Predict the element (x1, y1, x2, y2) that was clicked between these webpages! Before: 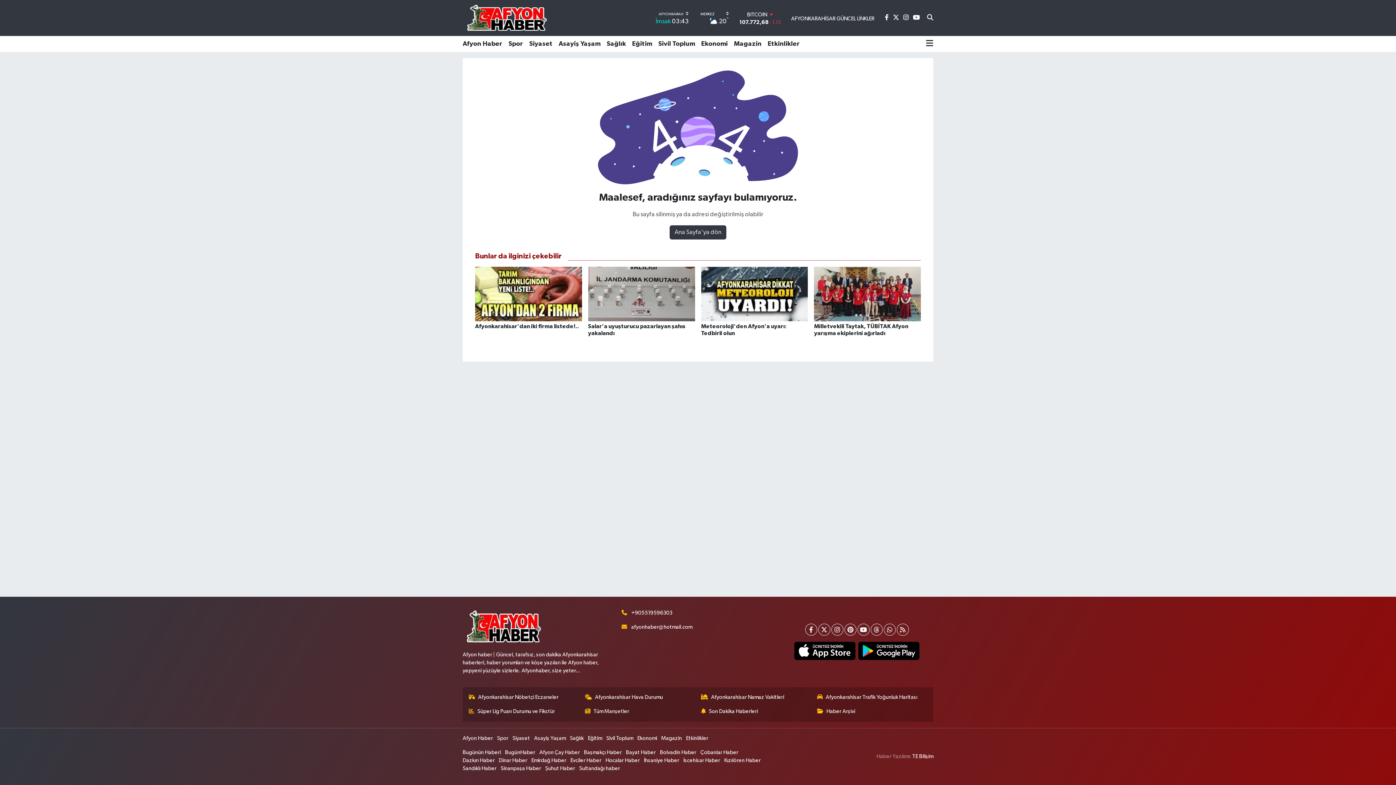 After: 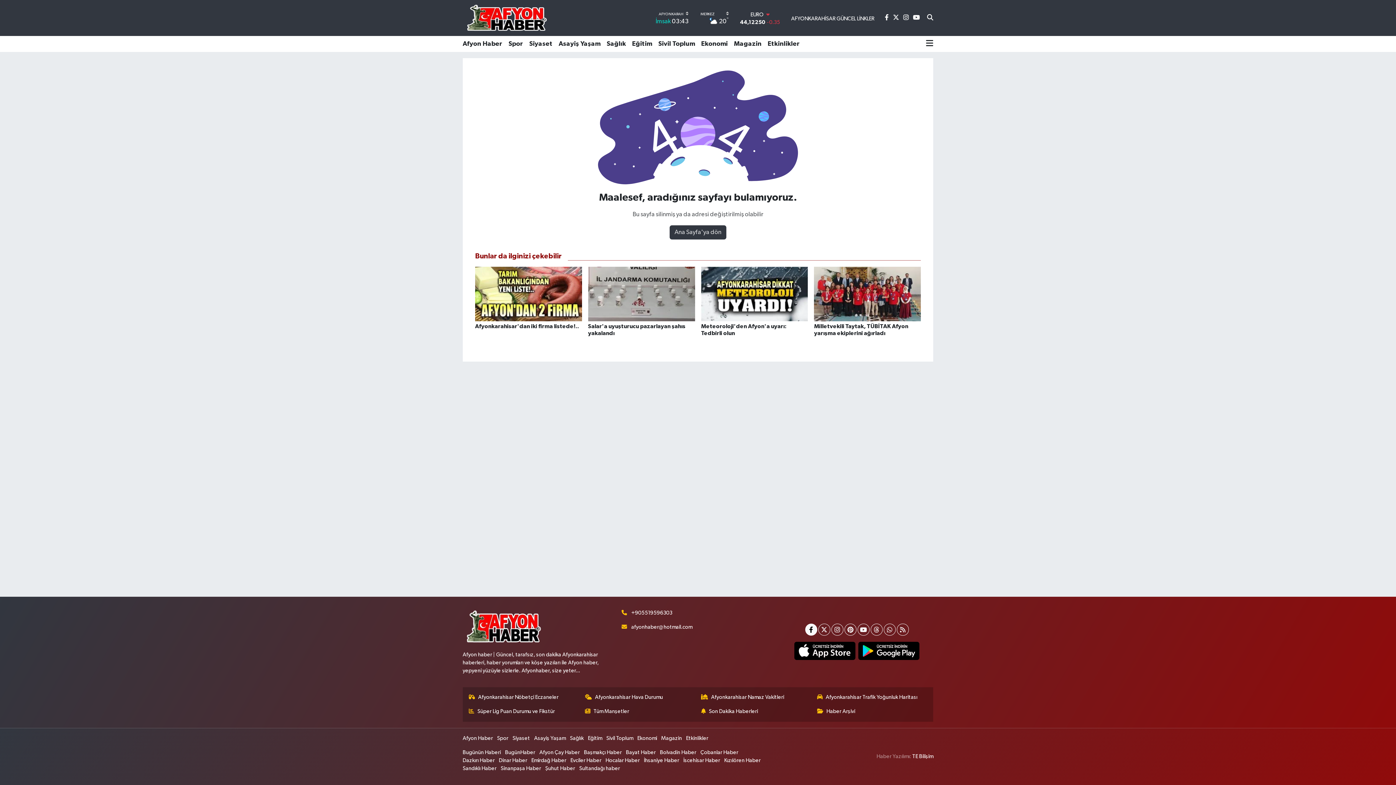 Action: bbox: (805, 624, 817, 636)